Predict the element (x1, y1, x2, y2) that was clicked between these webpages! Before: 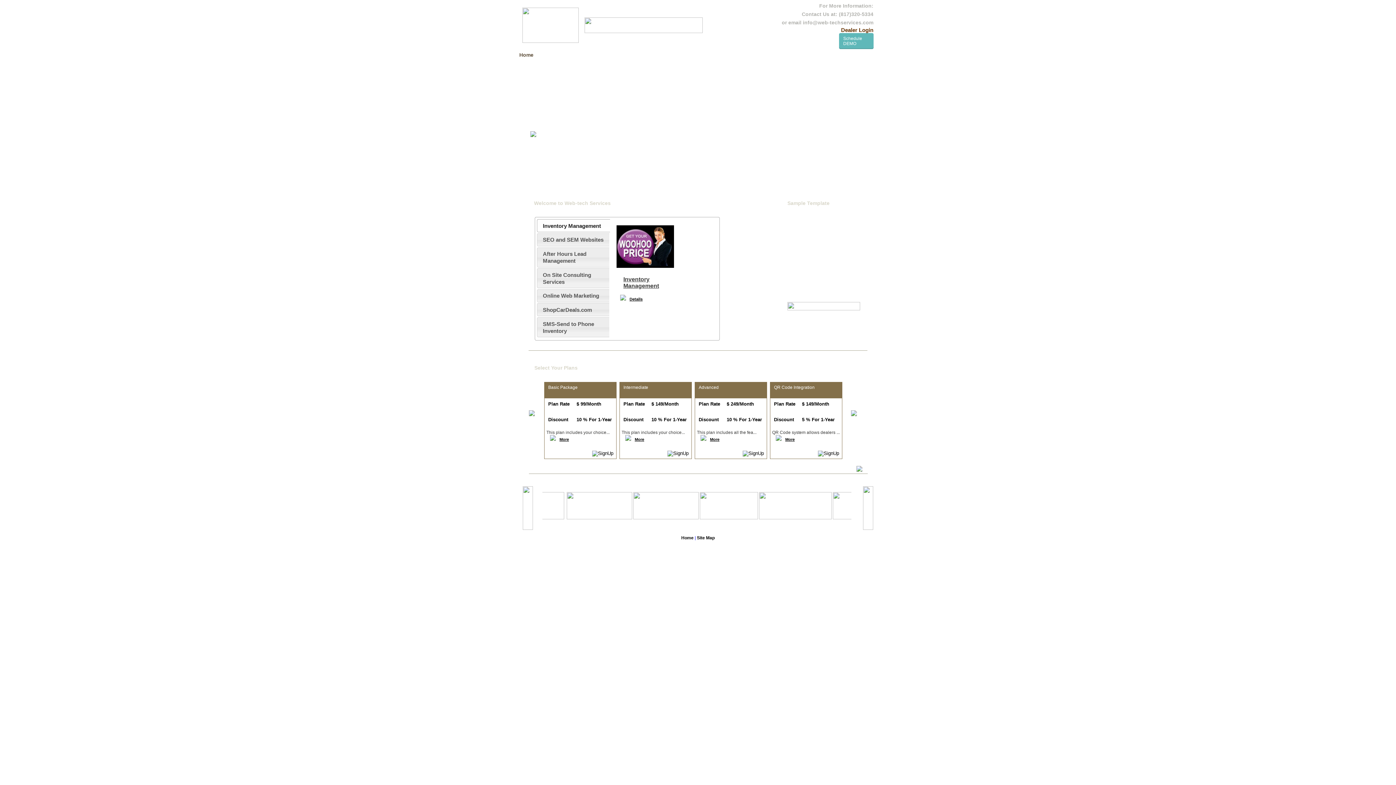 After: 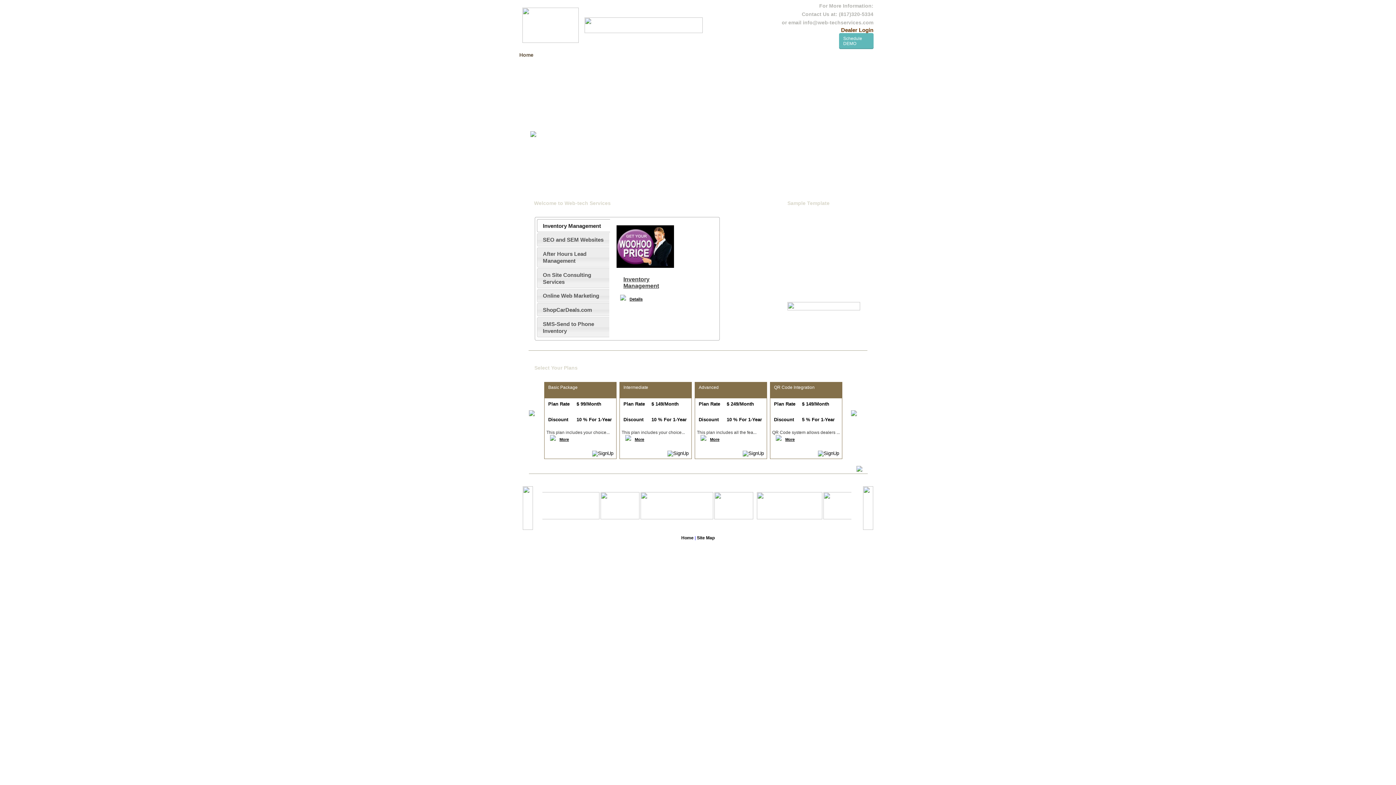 Action: label: Home  bbox: (681, 535, 694, 540)